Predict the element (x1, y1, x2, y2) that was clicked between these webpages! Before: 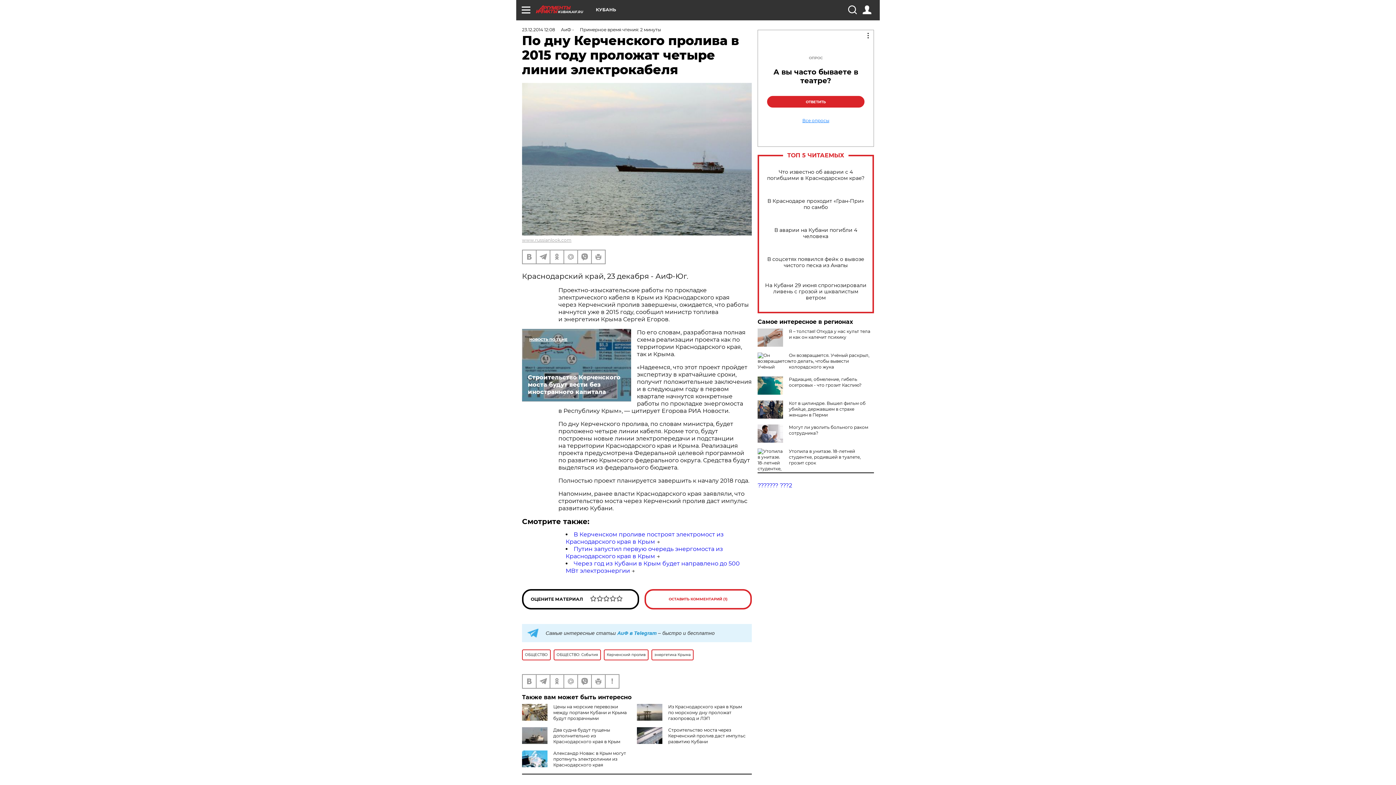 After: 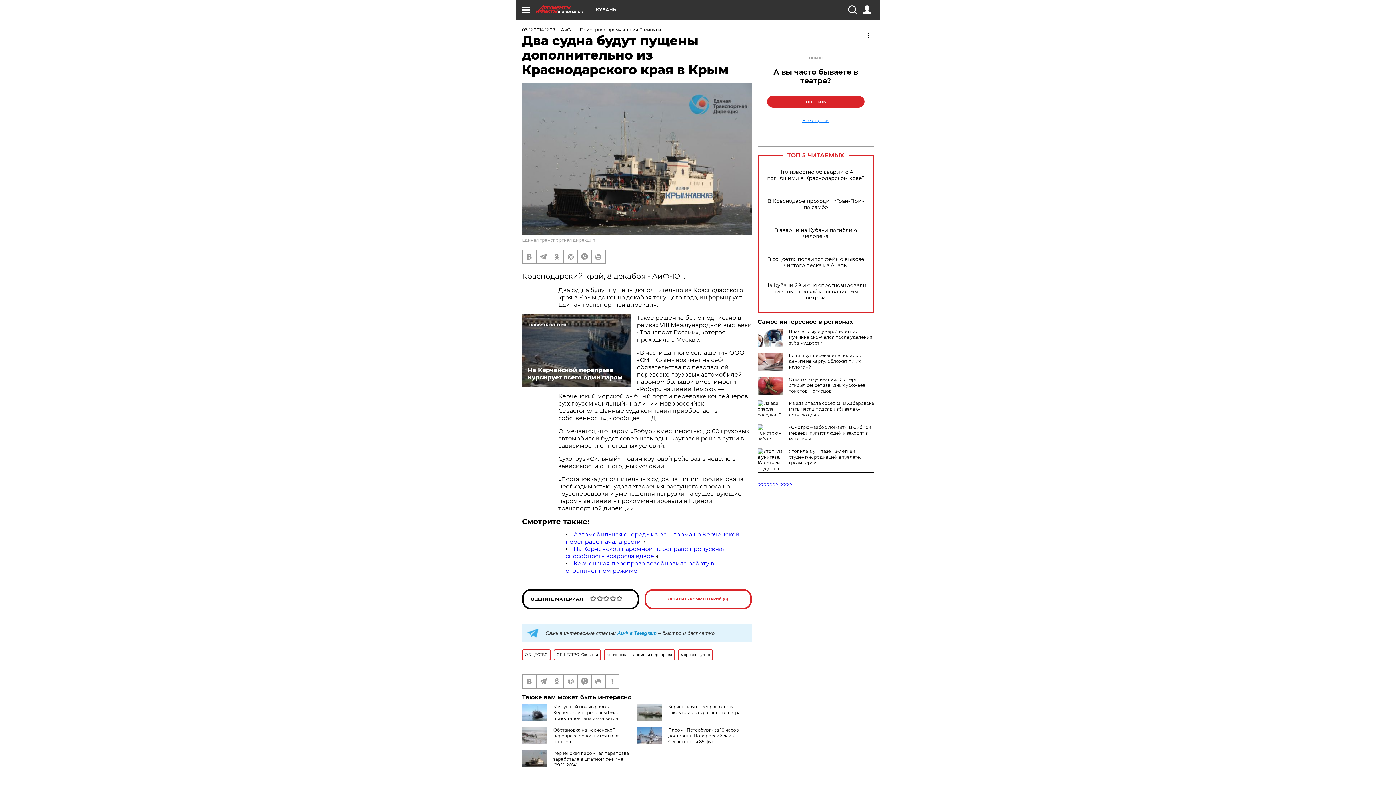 Action: label: Два судна будут пущены дополнительно из Краснодарского края в Крым bbox: (553, 727, 620, 744)